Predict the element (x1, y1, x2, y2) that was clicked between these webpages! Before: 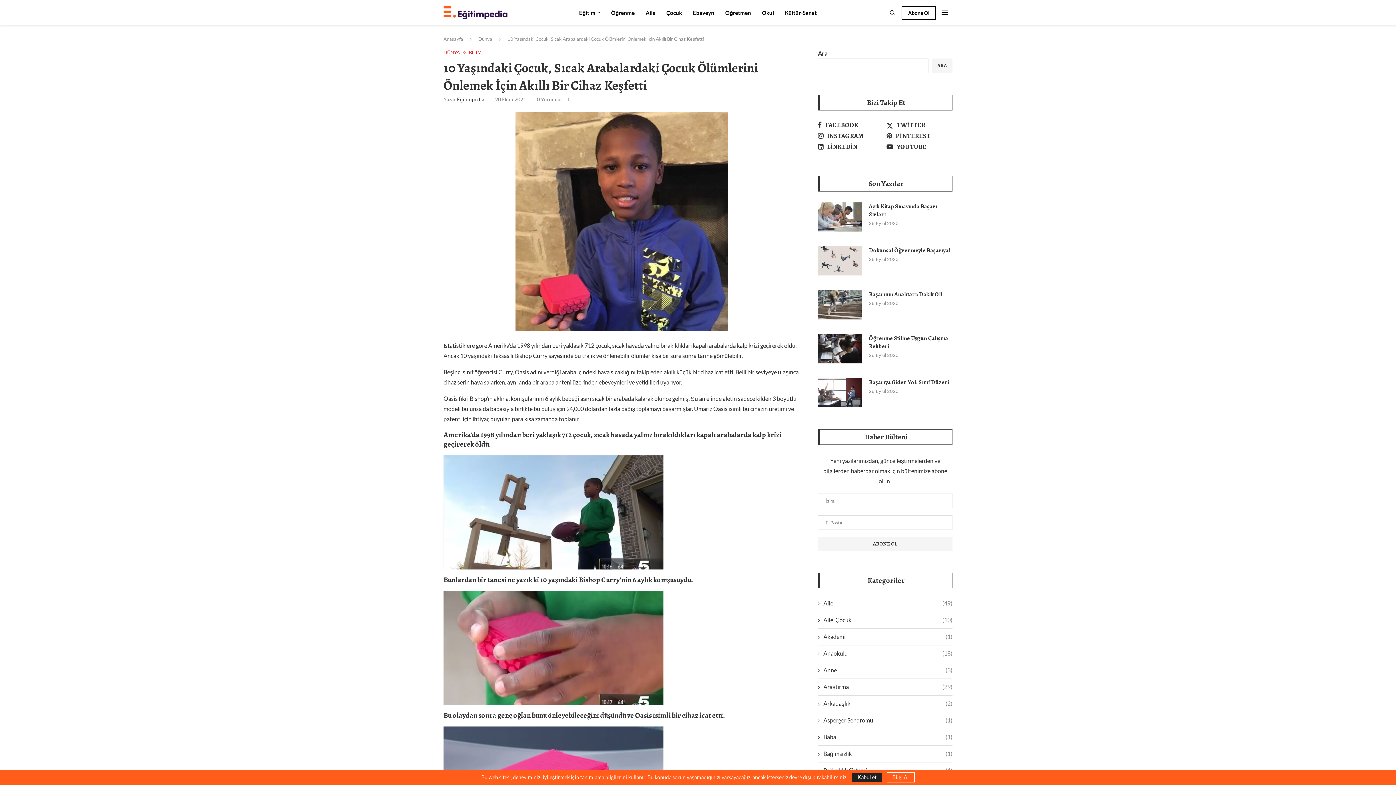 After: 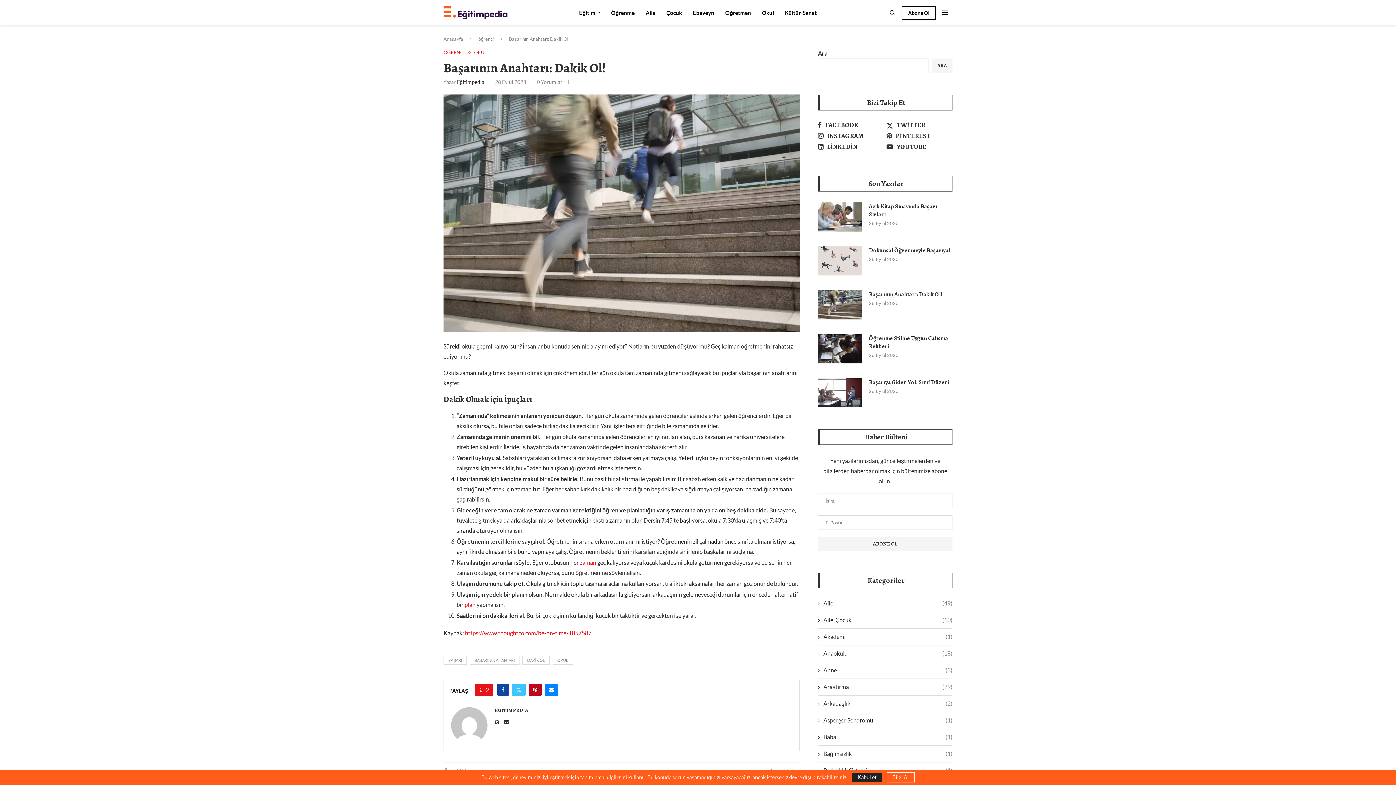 Action: bbox: (818, 290, 861, 319)